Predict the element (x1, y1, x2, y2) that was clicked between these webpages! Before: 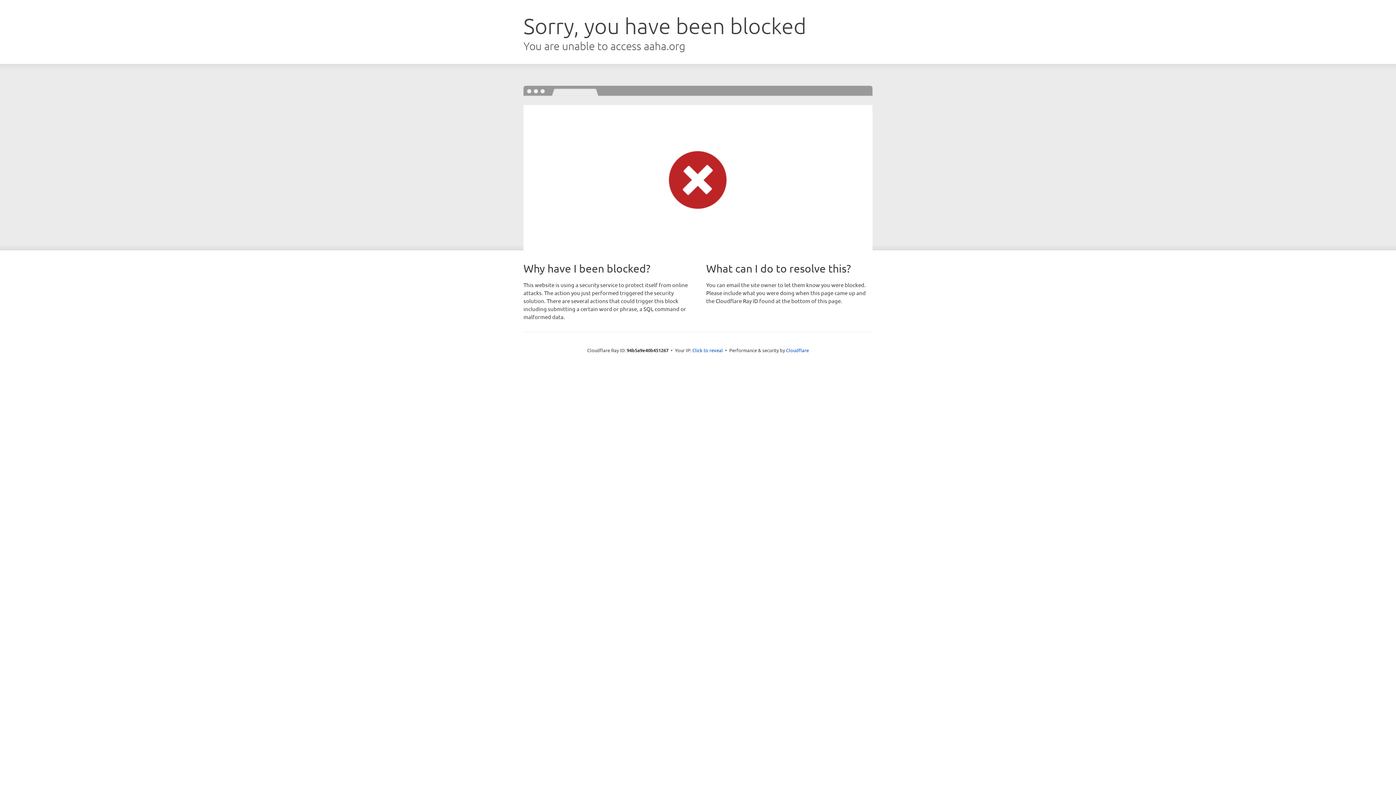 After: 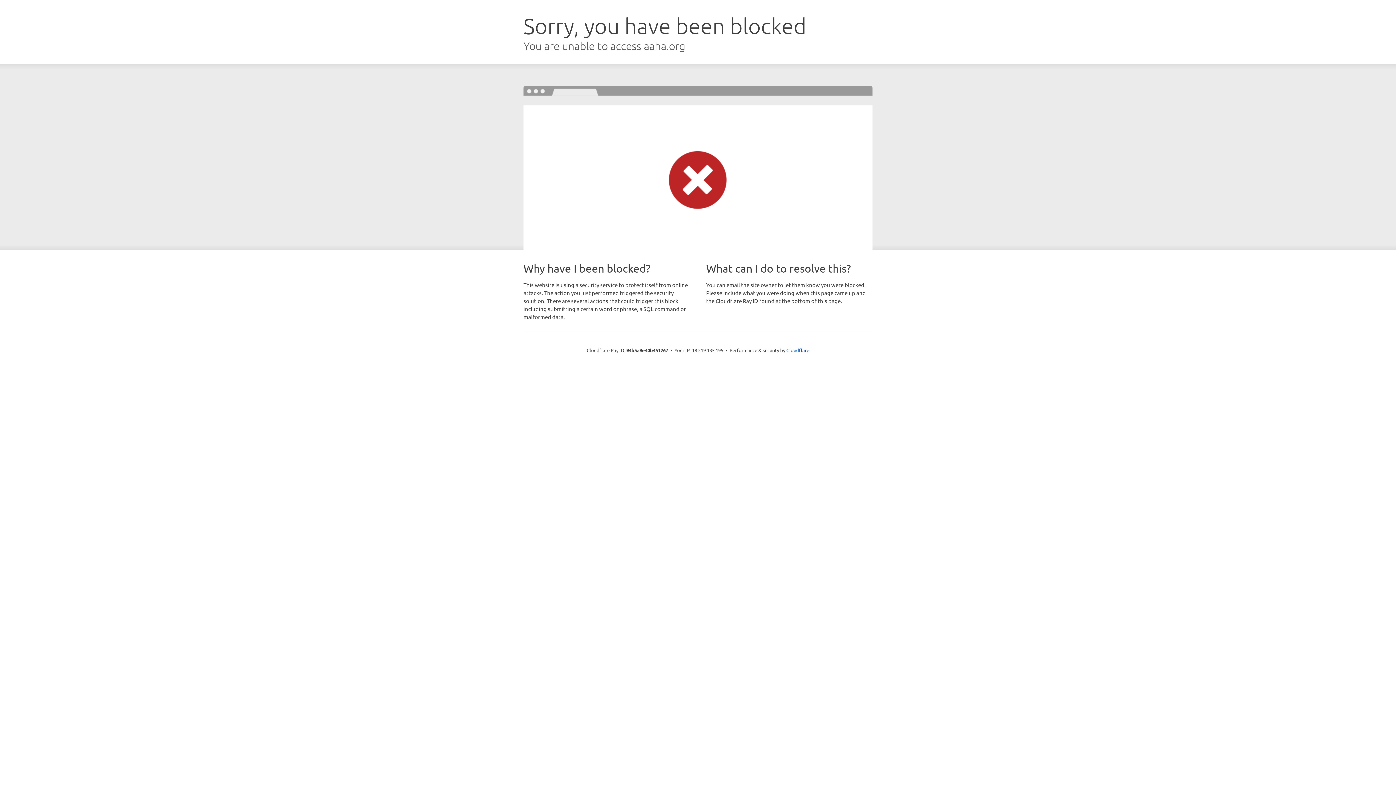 Action: bbox: (692, 346, 723, 353) label: Click to reveal